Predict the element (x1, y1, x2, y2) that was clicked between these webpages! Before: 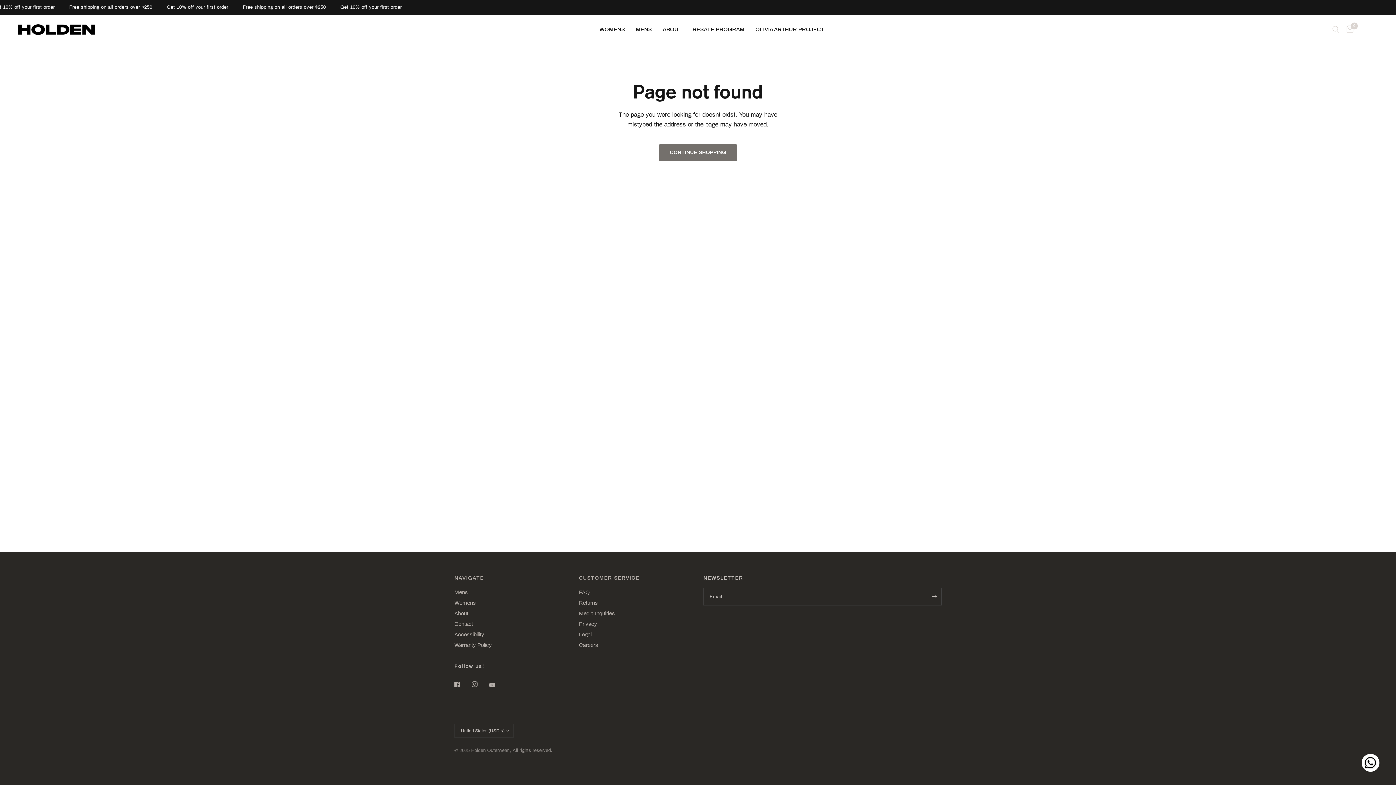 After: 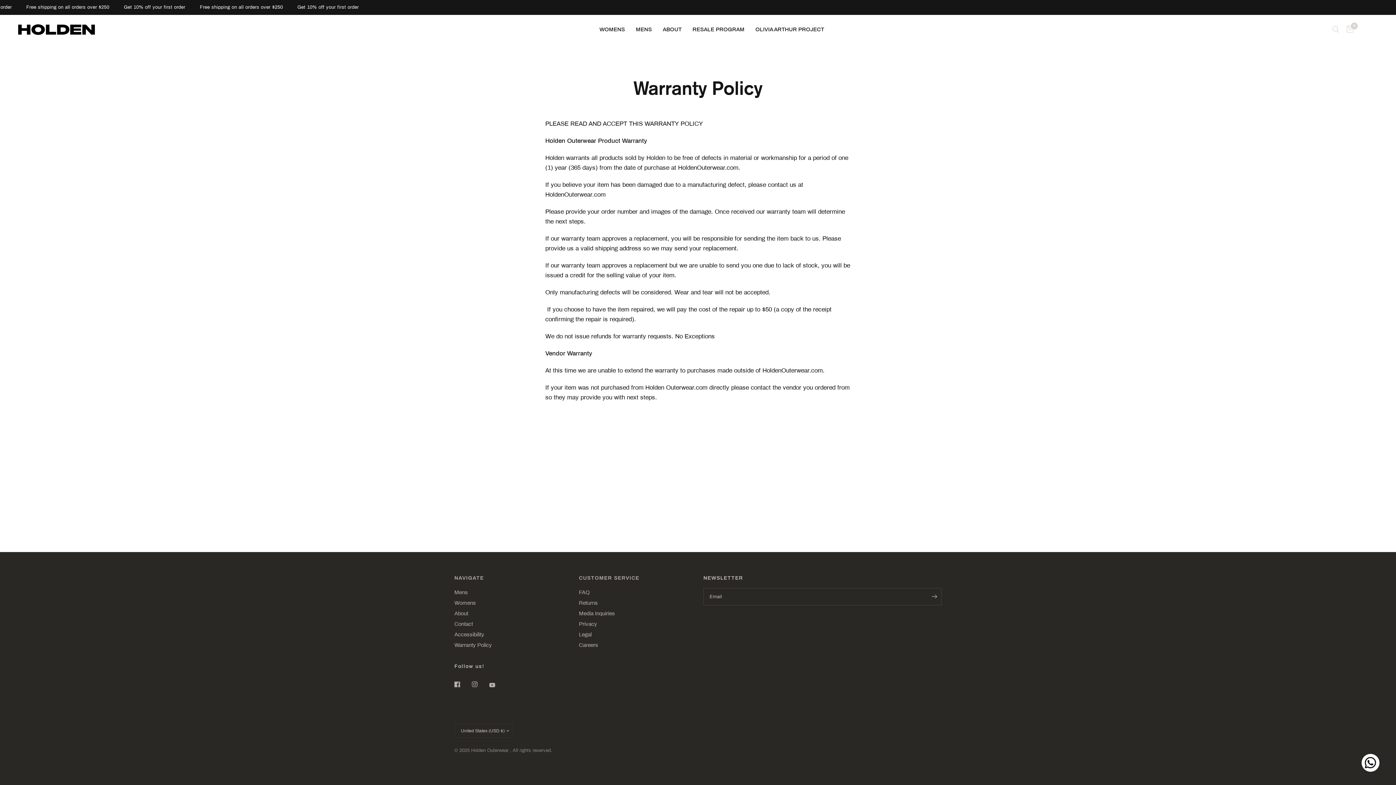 Action: bbox: (454, 642, 492, 648) label: Warranty Policy